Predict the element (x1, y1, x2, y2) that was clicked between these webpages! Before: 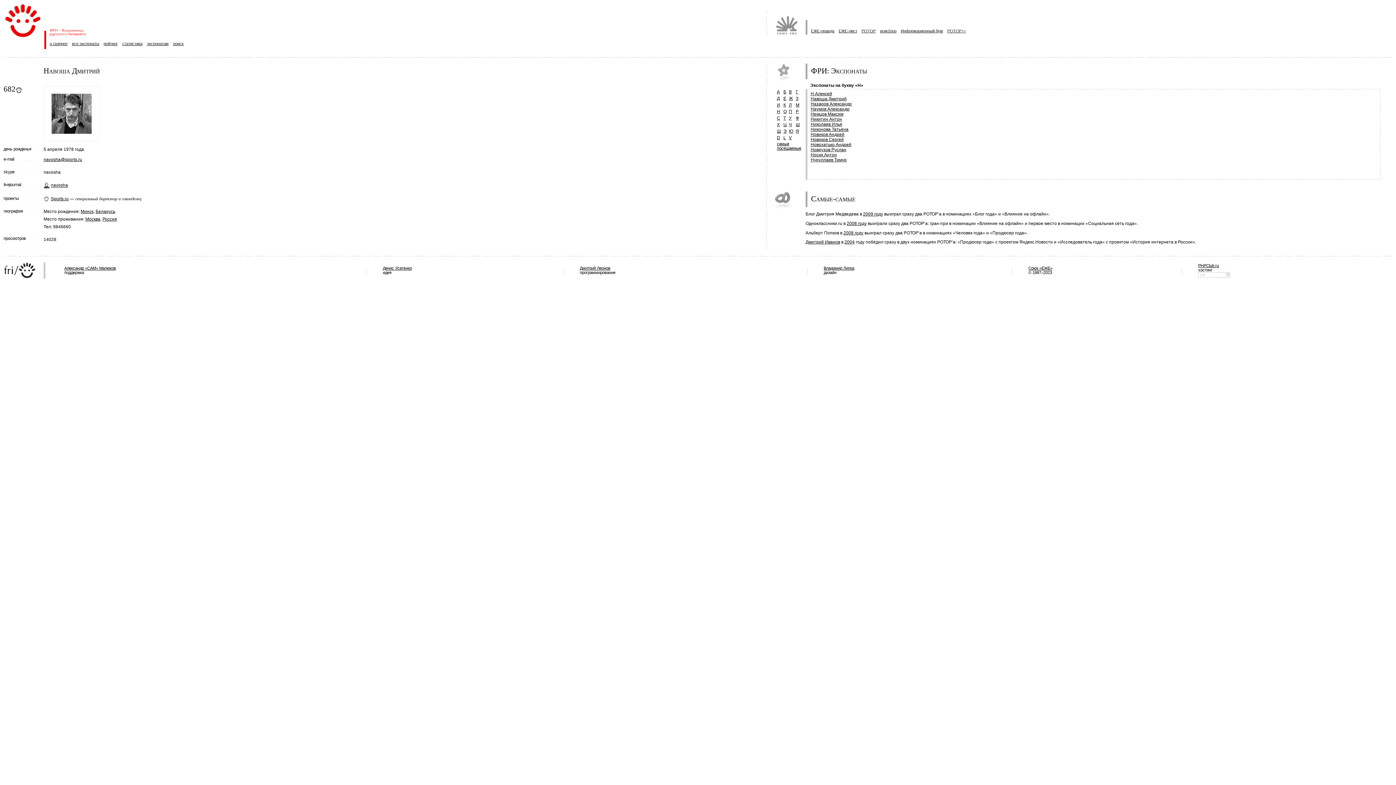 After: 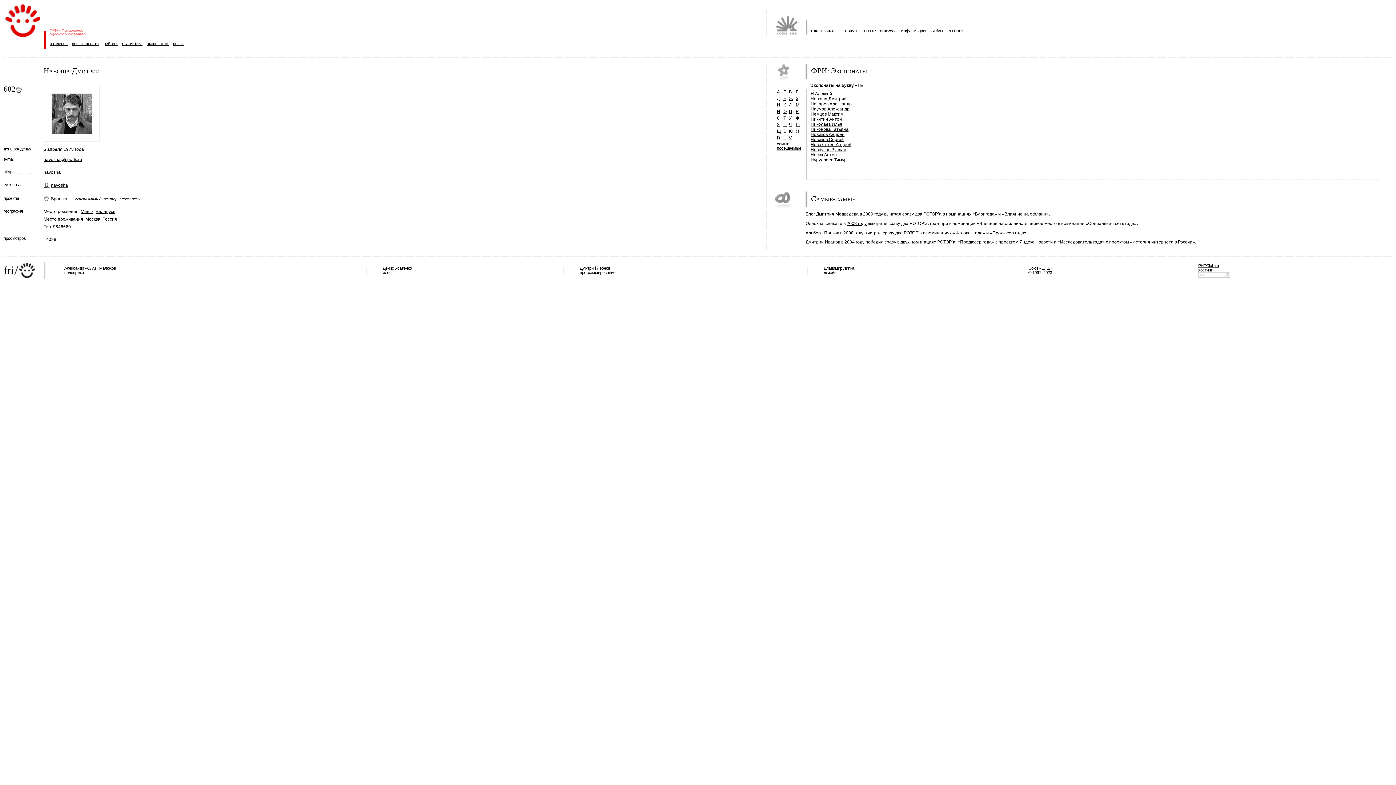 Action: bbox: (777, 109, 780, 114) label: Н